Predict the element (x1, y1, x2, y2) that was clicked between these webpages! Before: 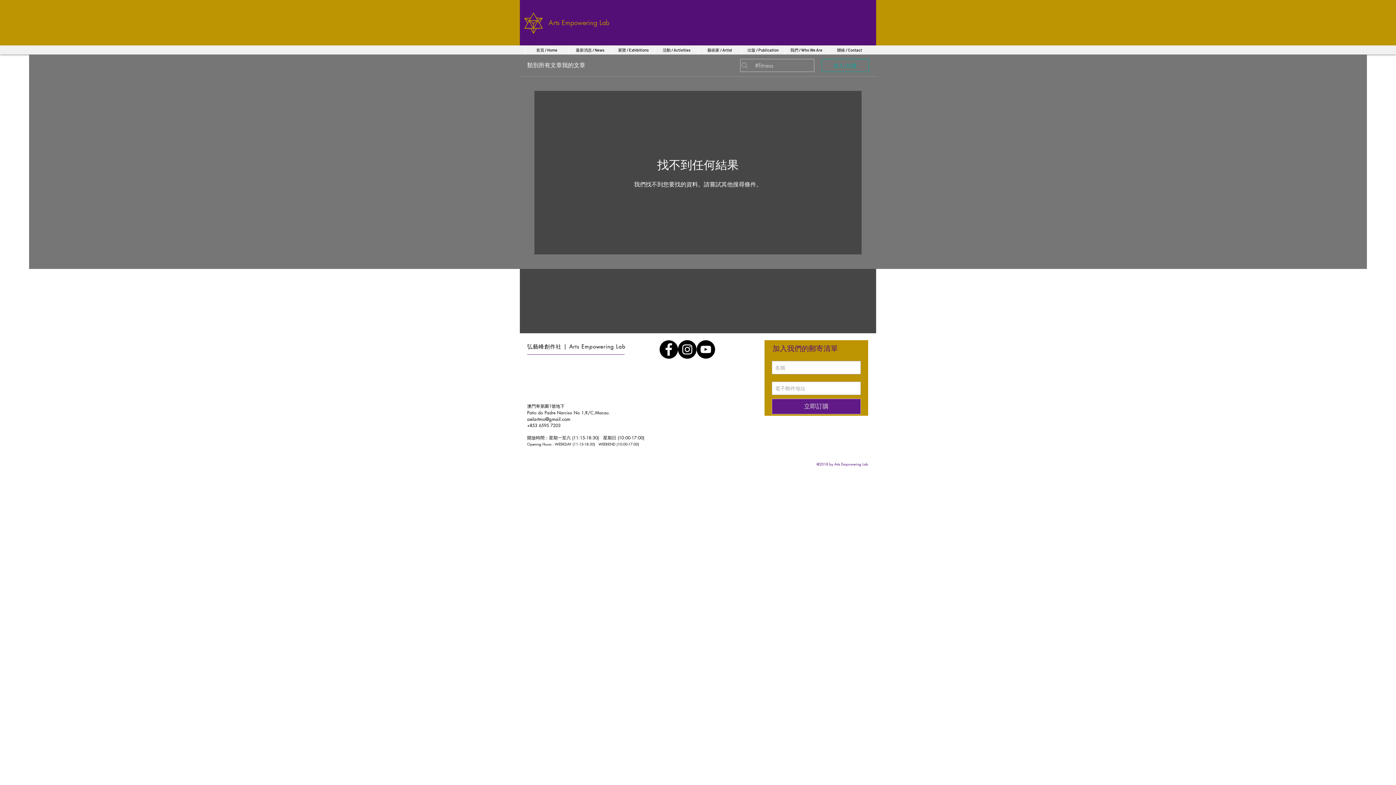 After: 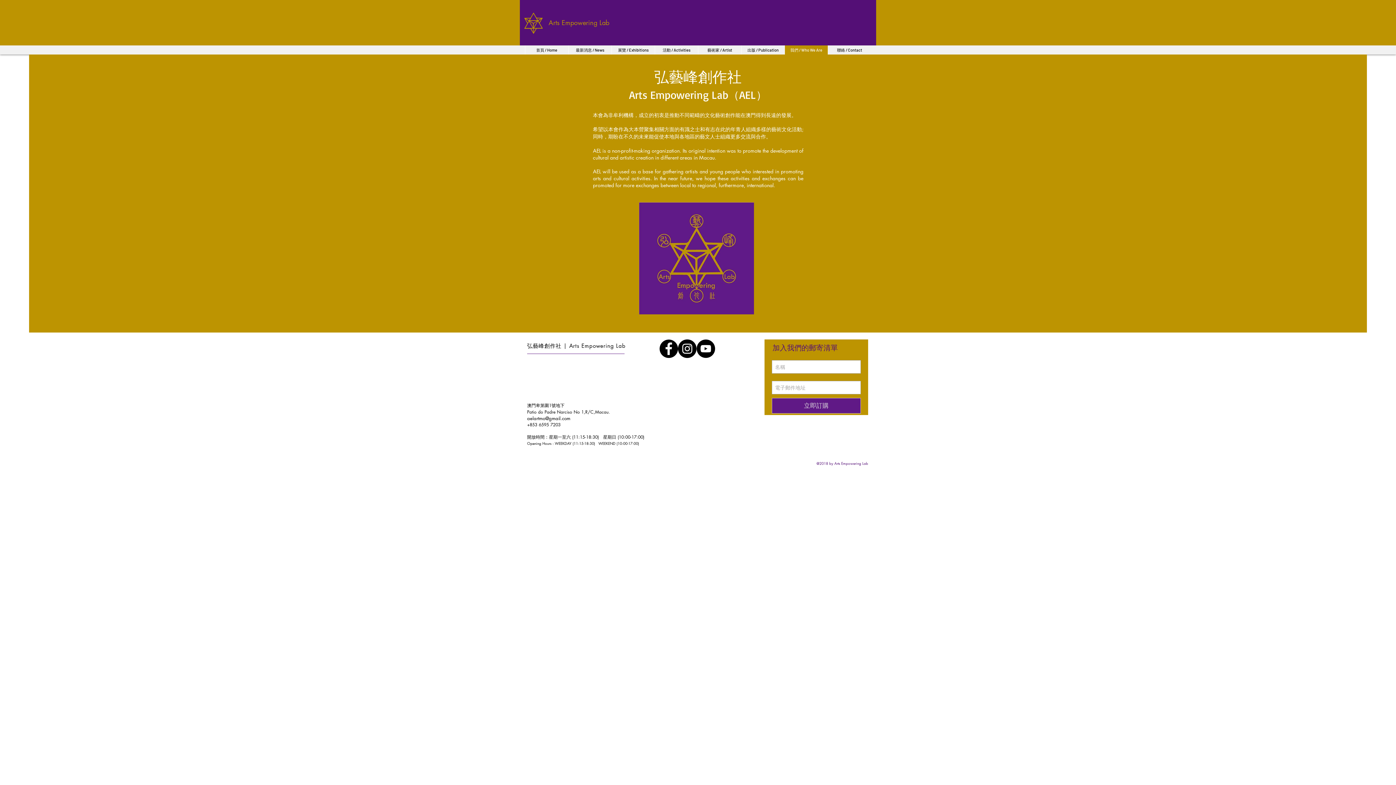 Action: bbox: (784, 45, 828, 54) label: 我們 / Who We Are